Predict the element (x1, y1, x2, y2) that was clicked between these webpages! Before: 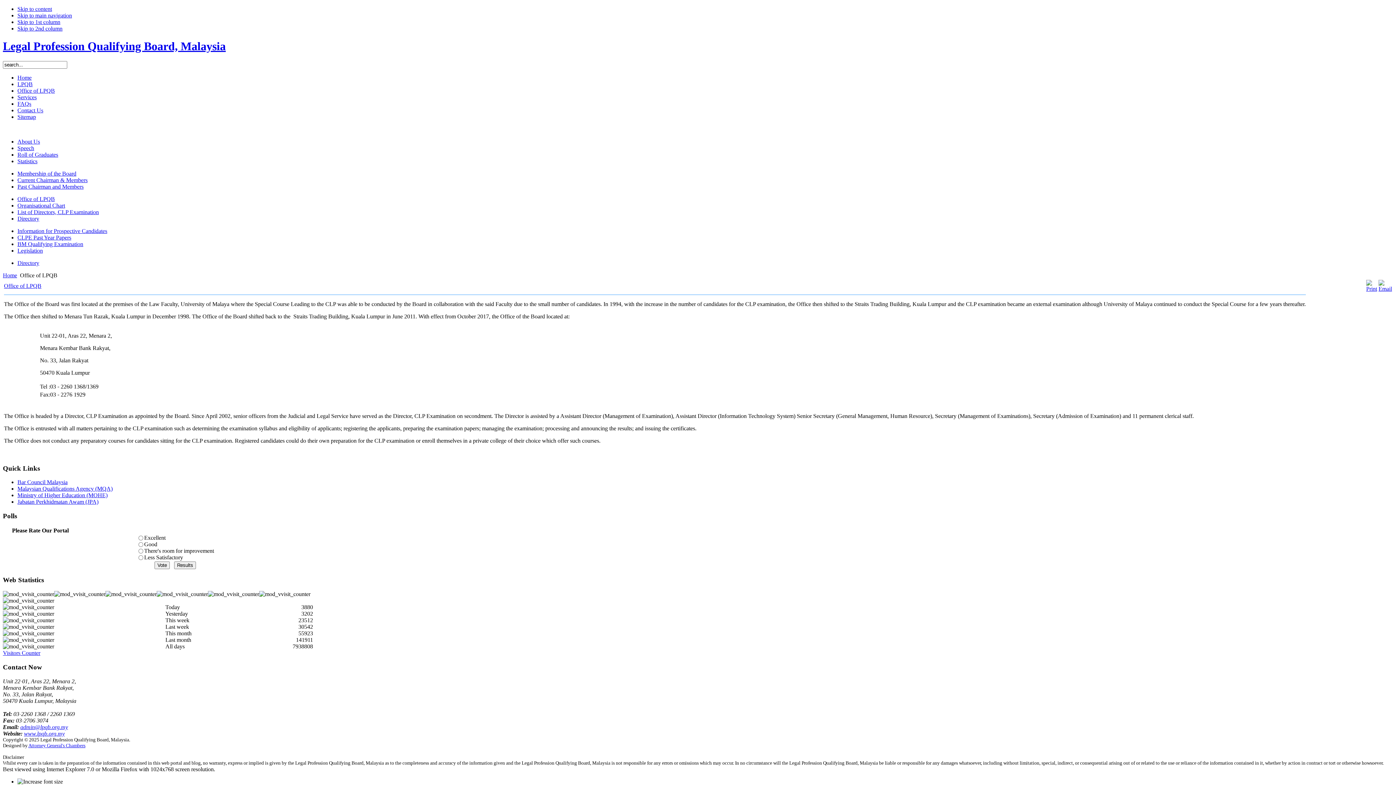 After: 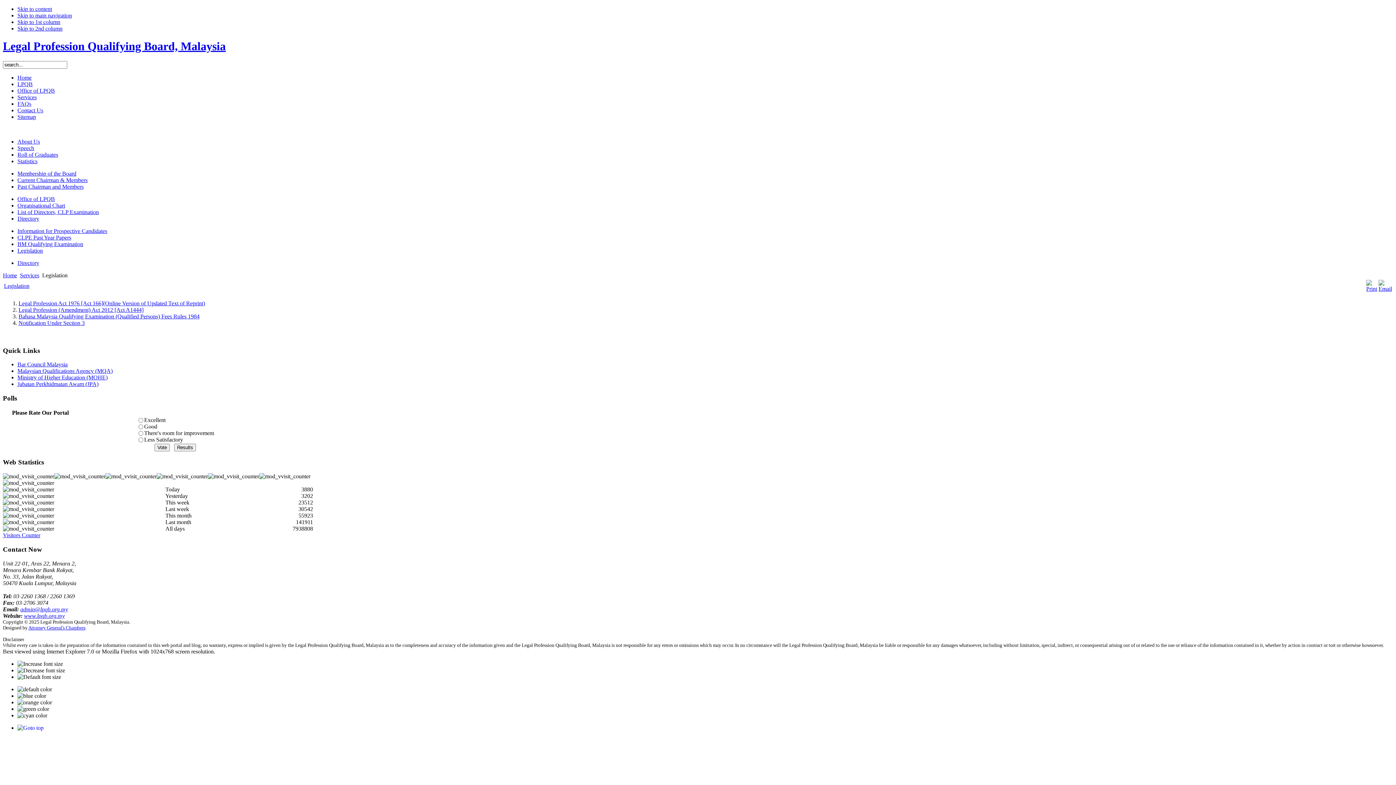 Action: label: Legislation bbox: (17, 247, 42, 253)